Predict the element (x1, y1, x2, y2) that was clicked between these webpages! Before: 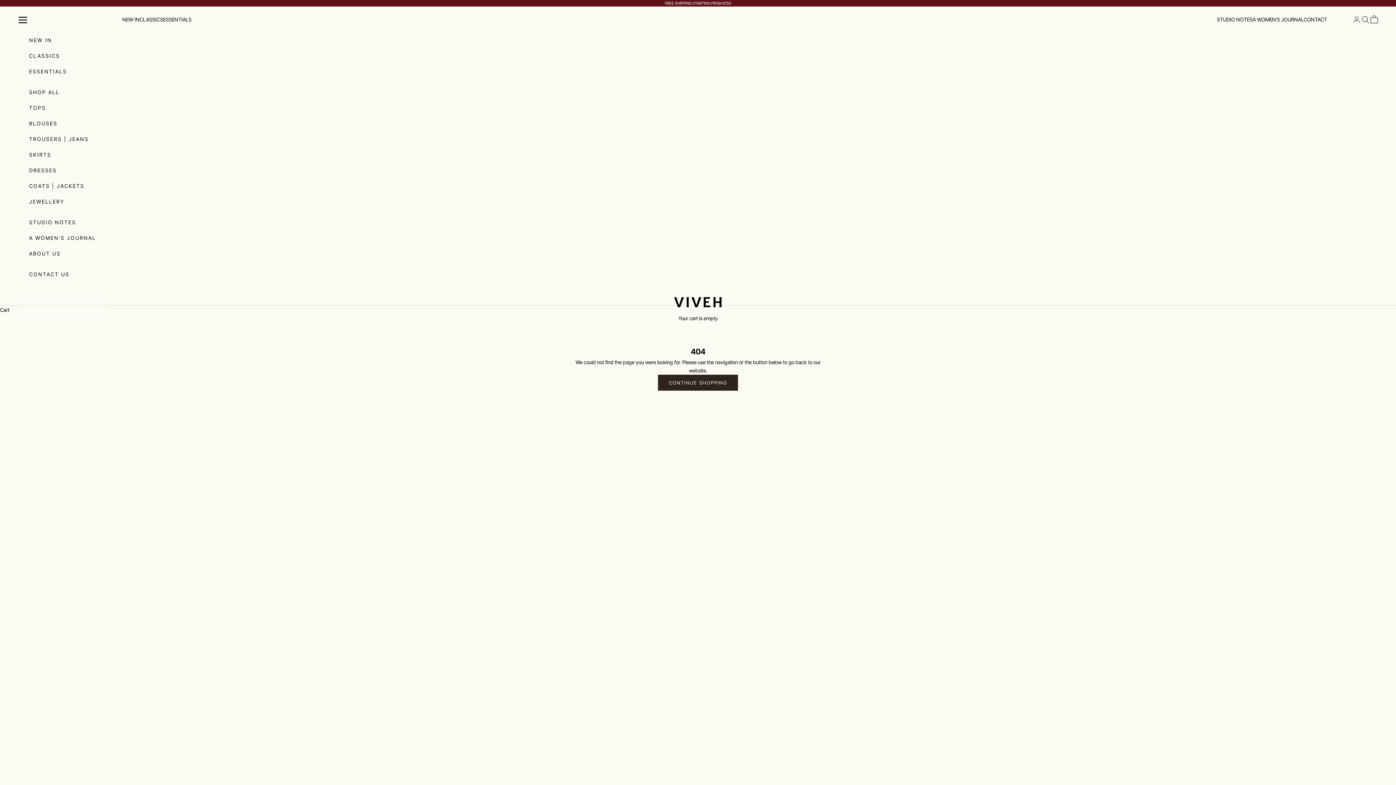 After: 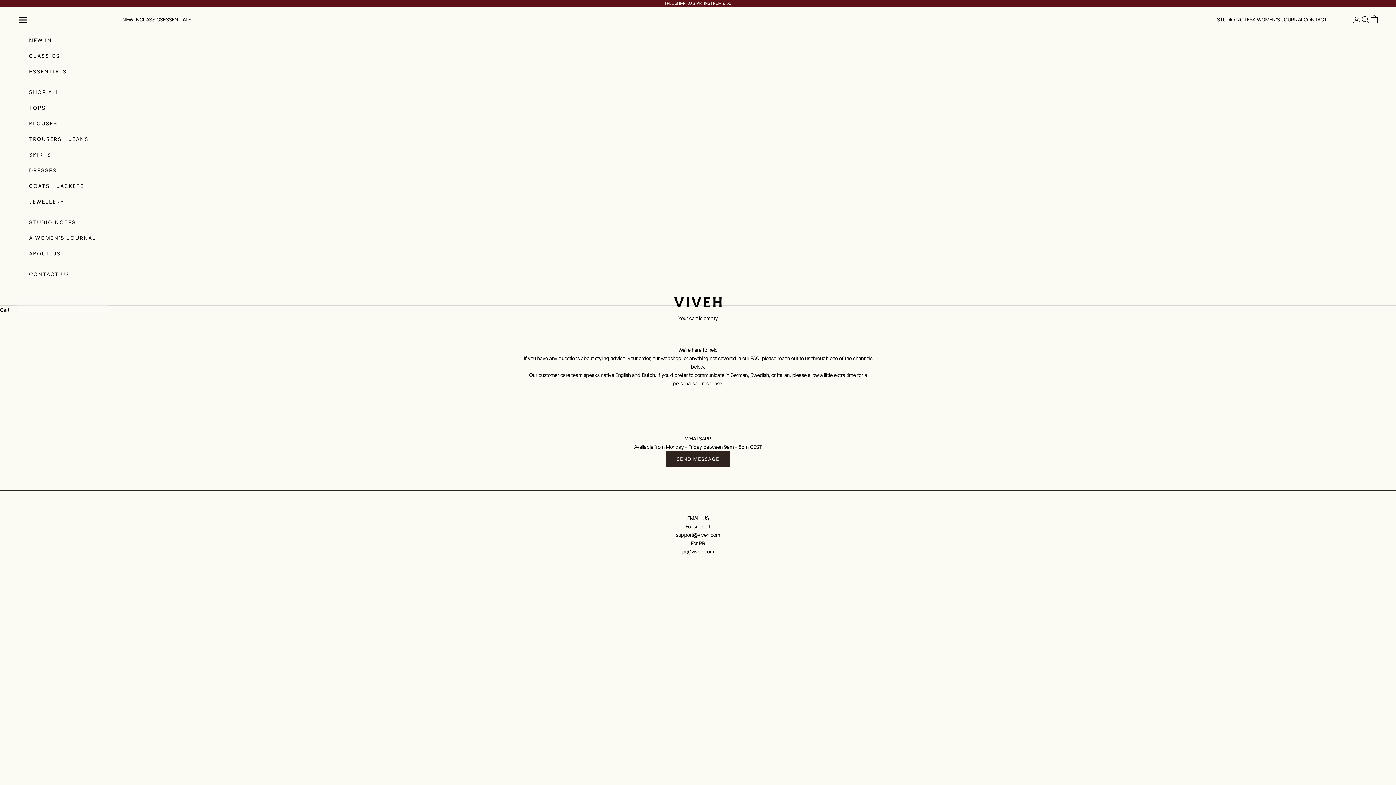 Action: bbox: (29, 266, 96, 282) label: CONTACT US